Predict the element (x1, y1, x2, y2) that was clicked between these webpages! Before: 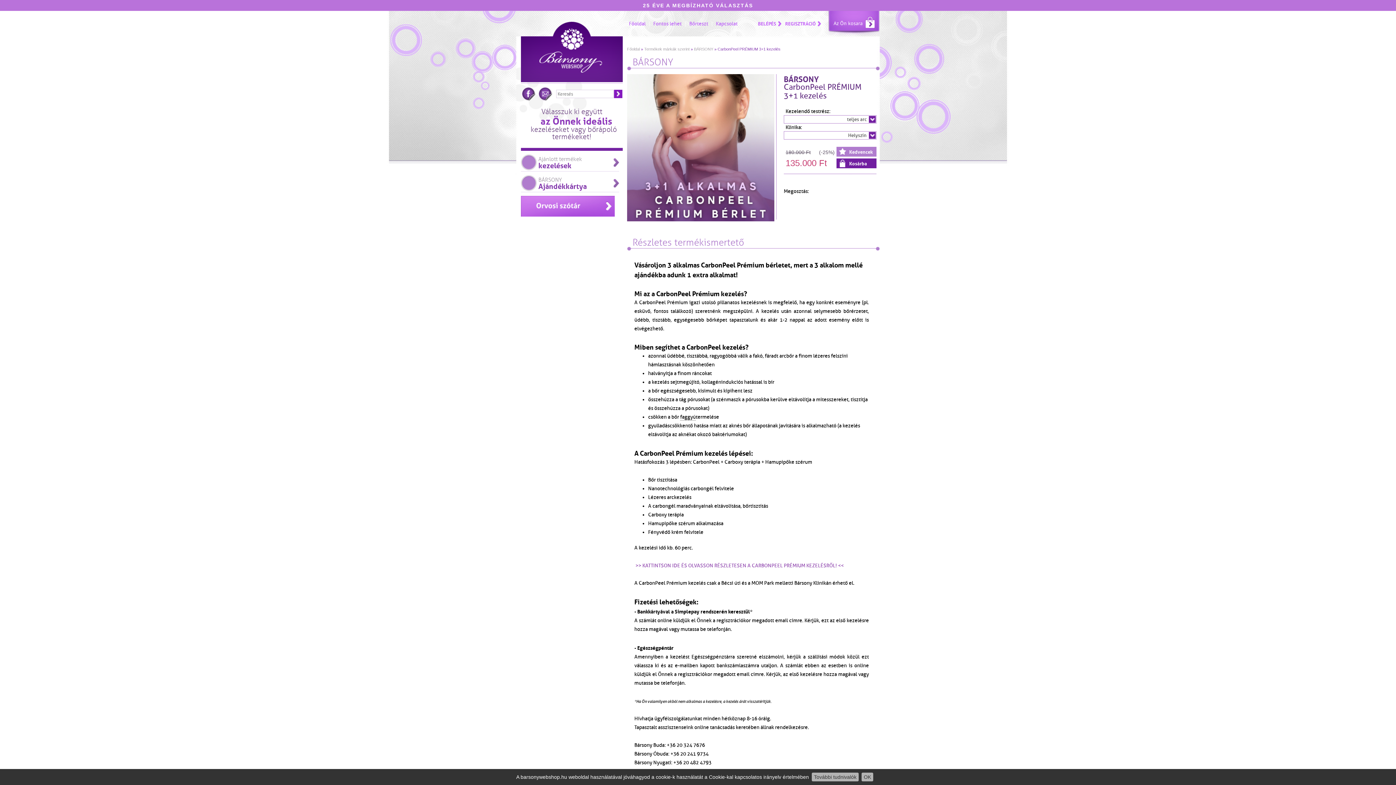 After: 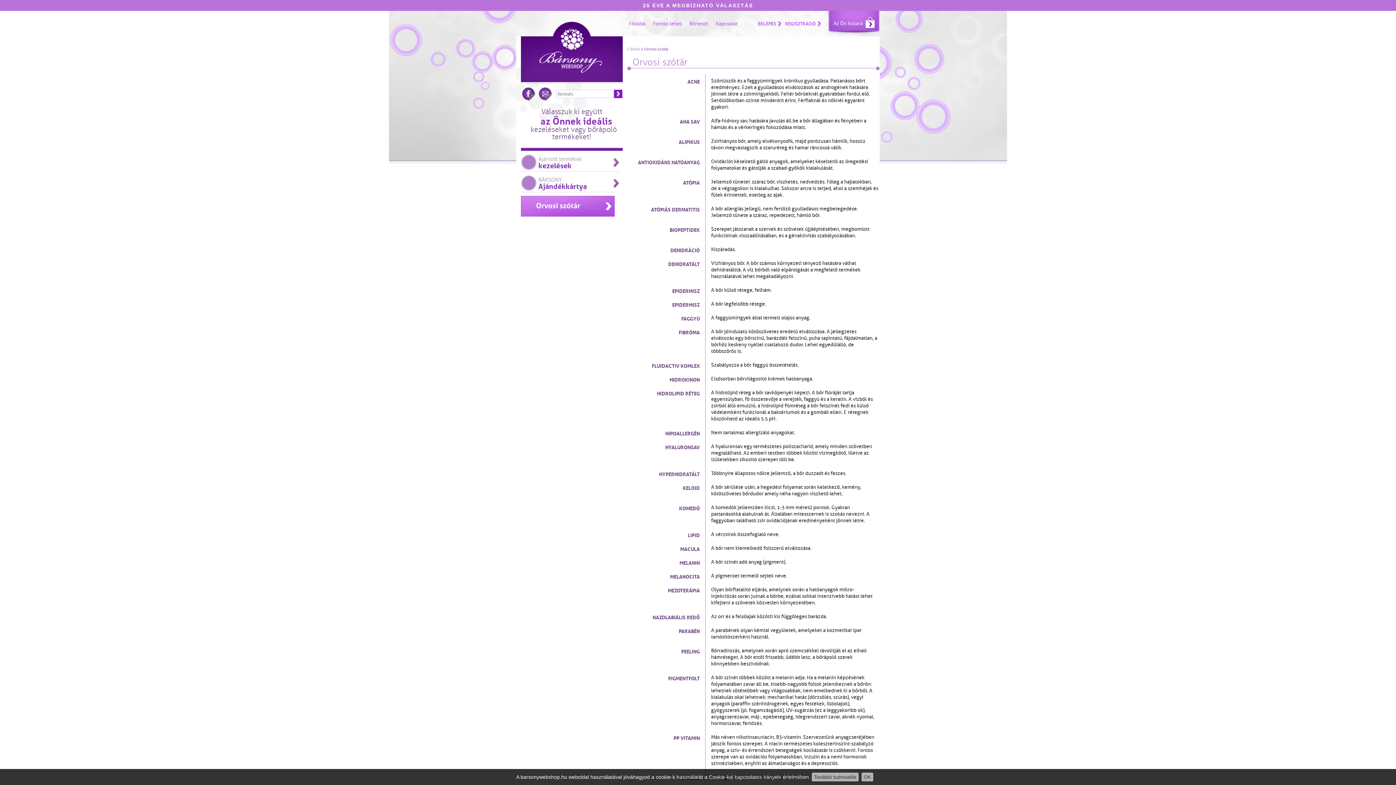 Action: bbox: (521, 196, 614, 216) label: Orvosi szótár